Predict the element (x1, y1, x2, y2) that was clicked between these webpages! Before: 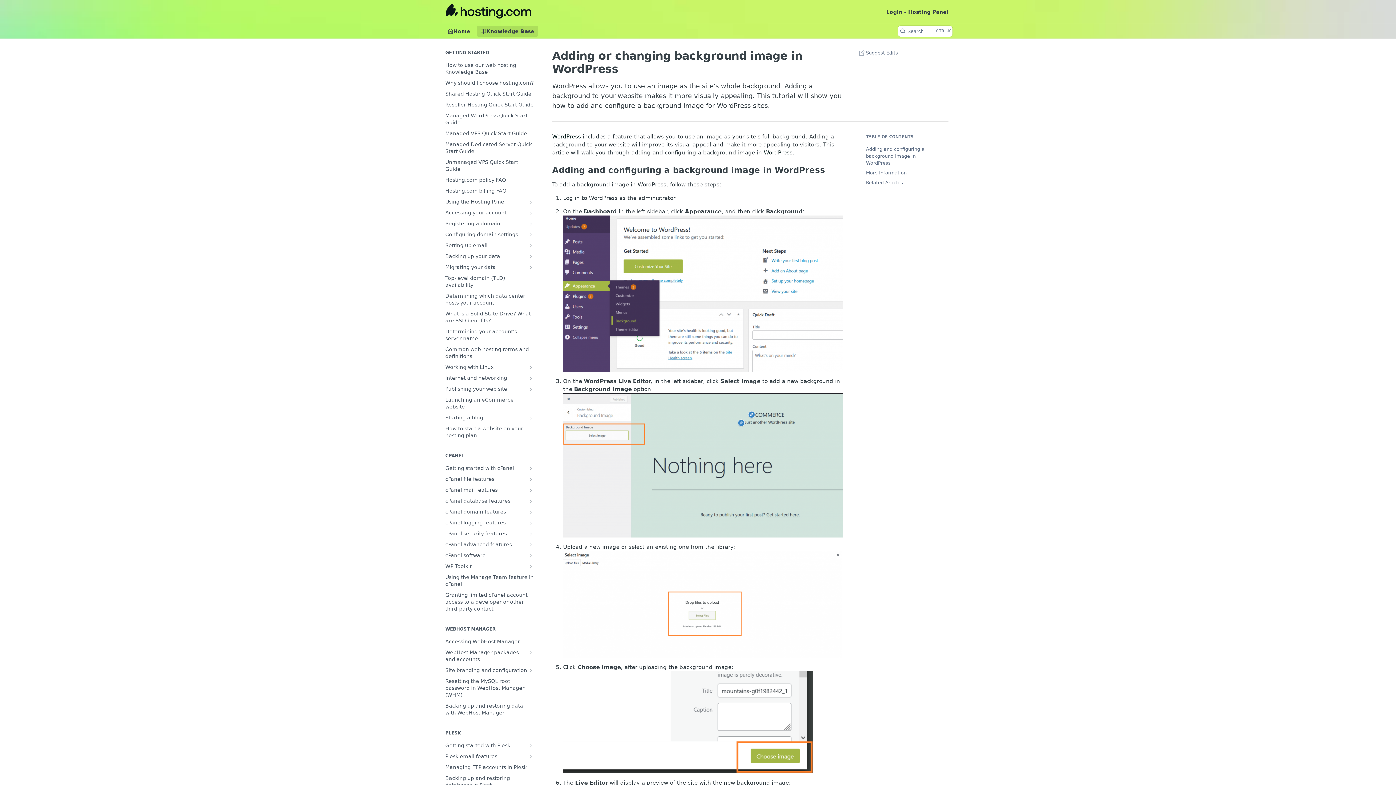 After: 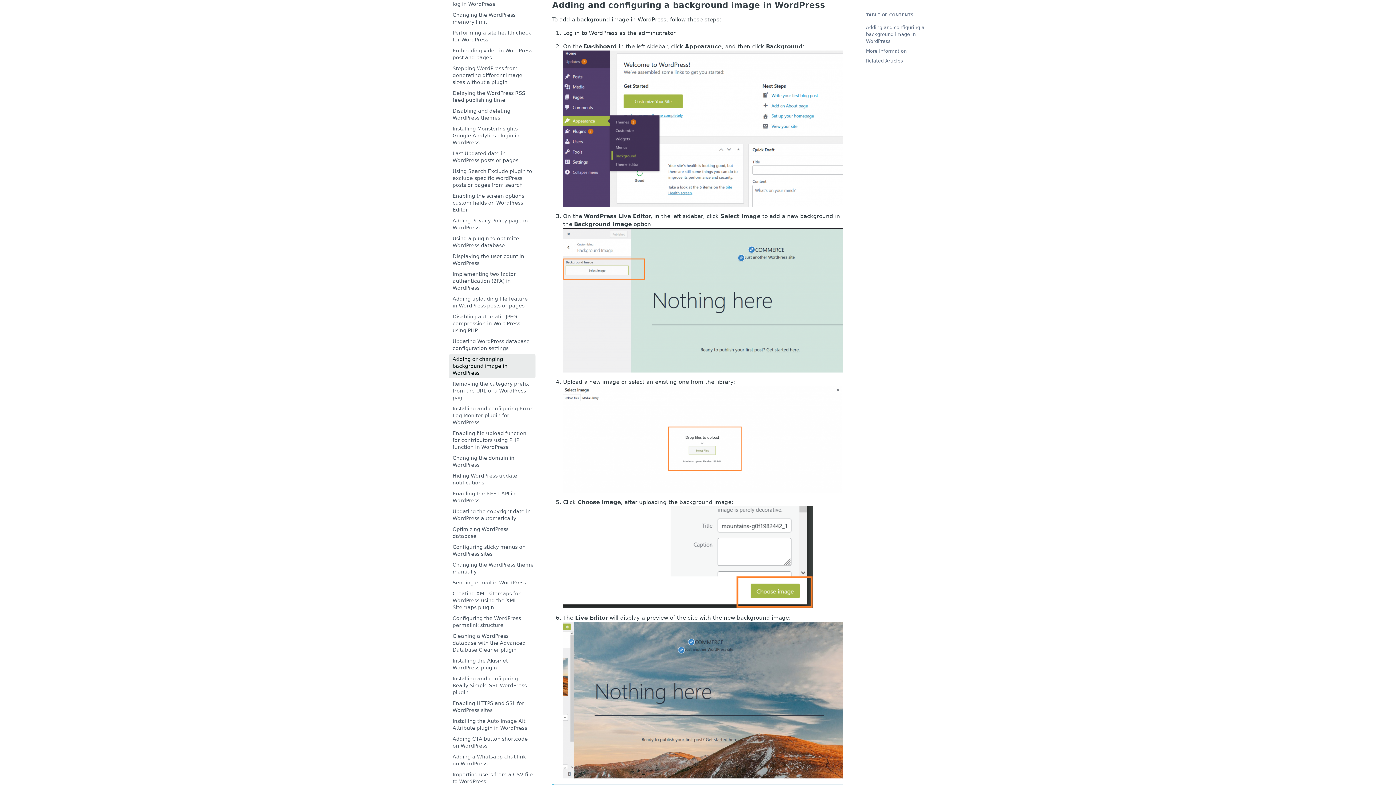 Action: bbox: (857, 144, 937, 168) label: Adding and configuring a background image in WordPress